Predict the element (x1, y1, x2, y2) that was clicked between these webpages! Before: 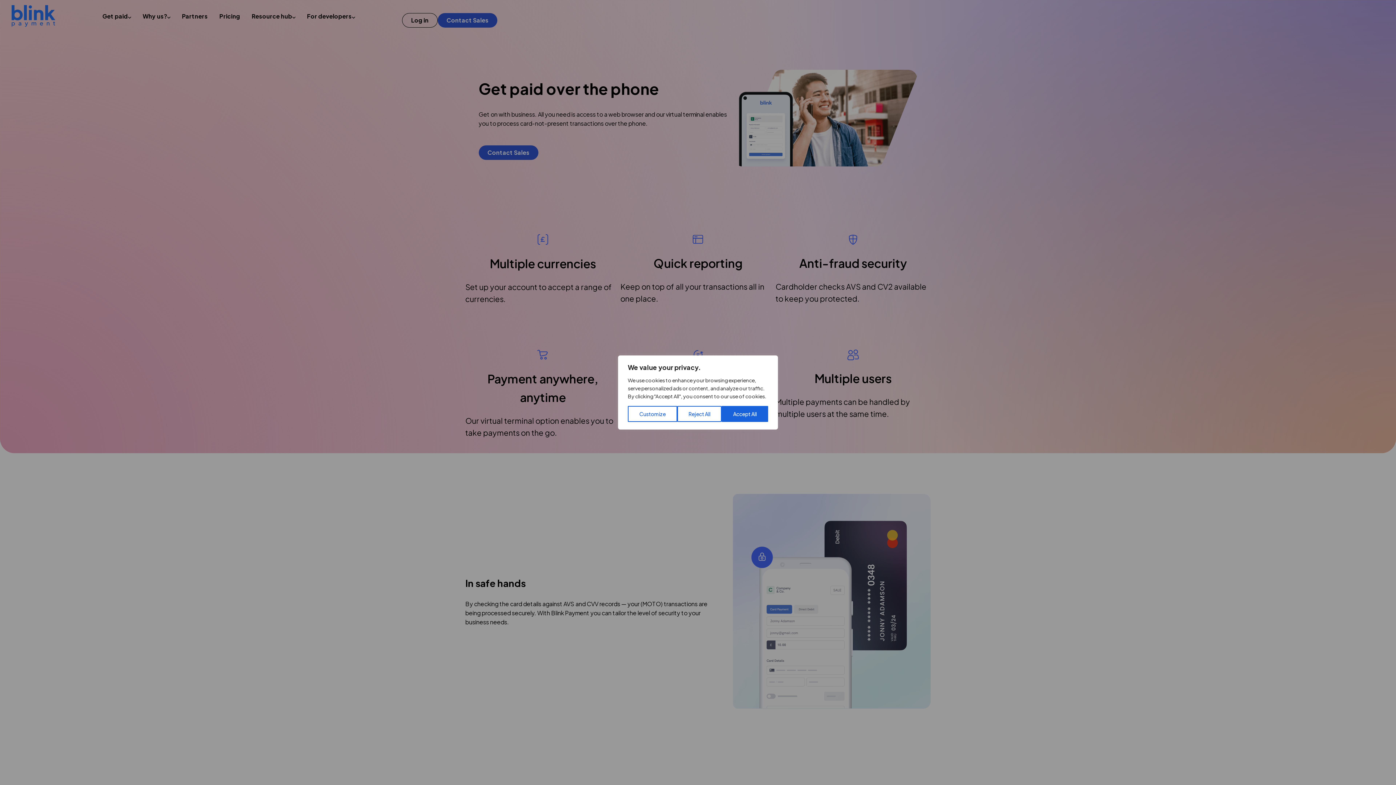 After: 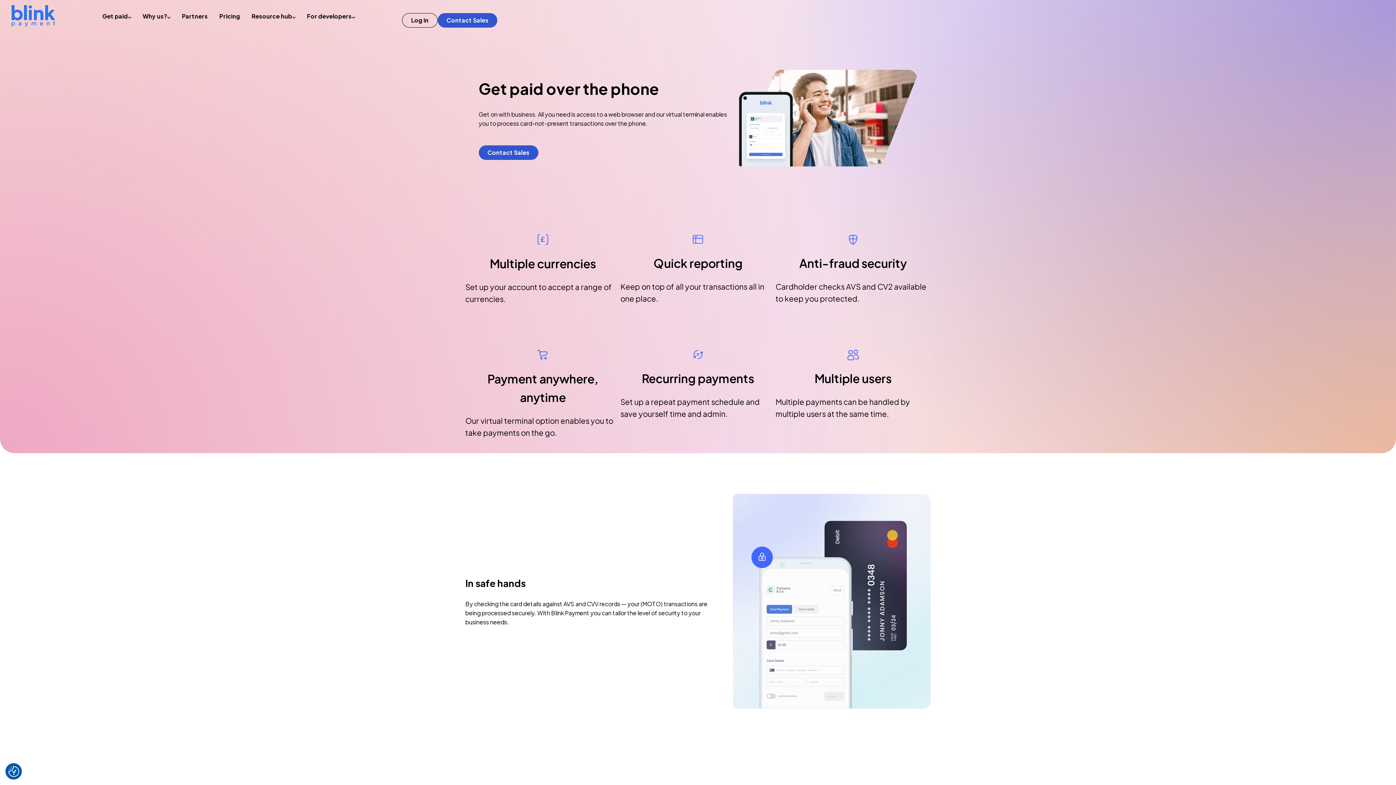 Action: bbox: (721, 406, 768, 422) label: Accept All